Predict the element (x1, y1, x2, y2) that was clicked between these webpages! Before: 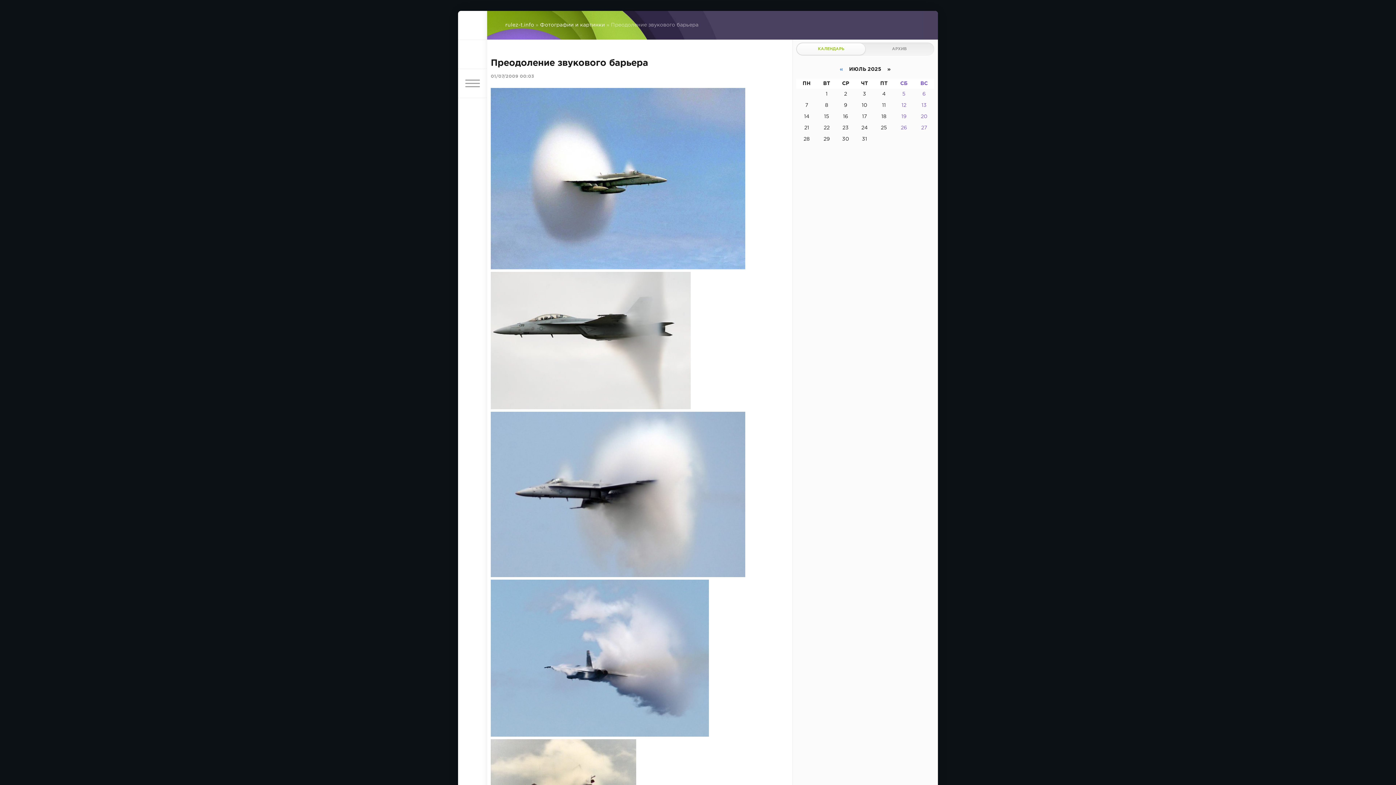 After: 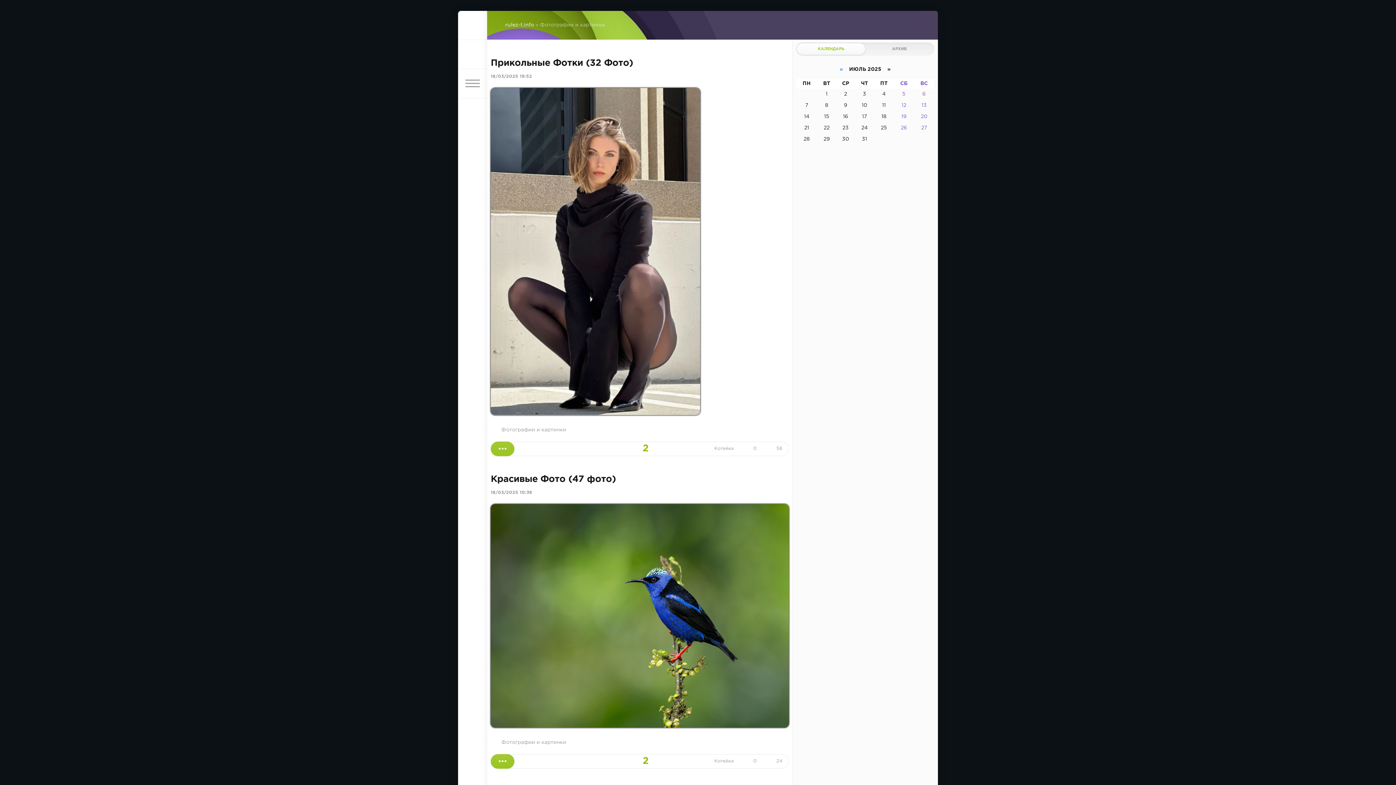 Action: label: Фотографии и картинки bbox: (540, 22, 605, 27)